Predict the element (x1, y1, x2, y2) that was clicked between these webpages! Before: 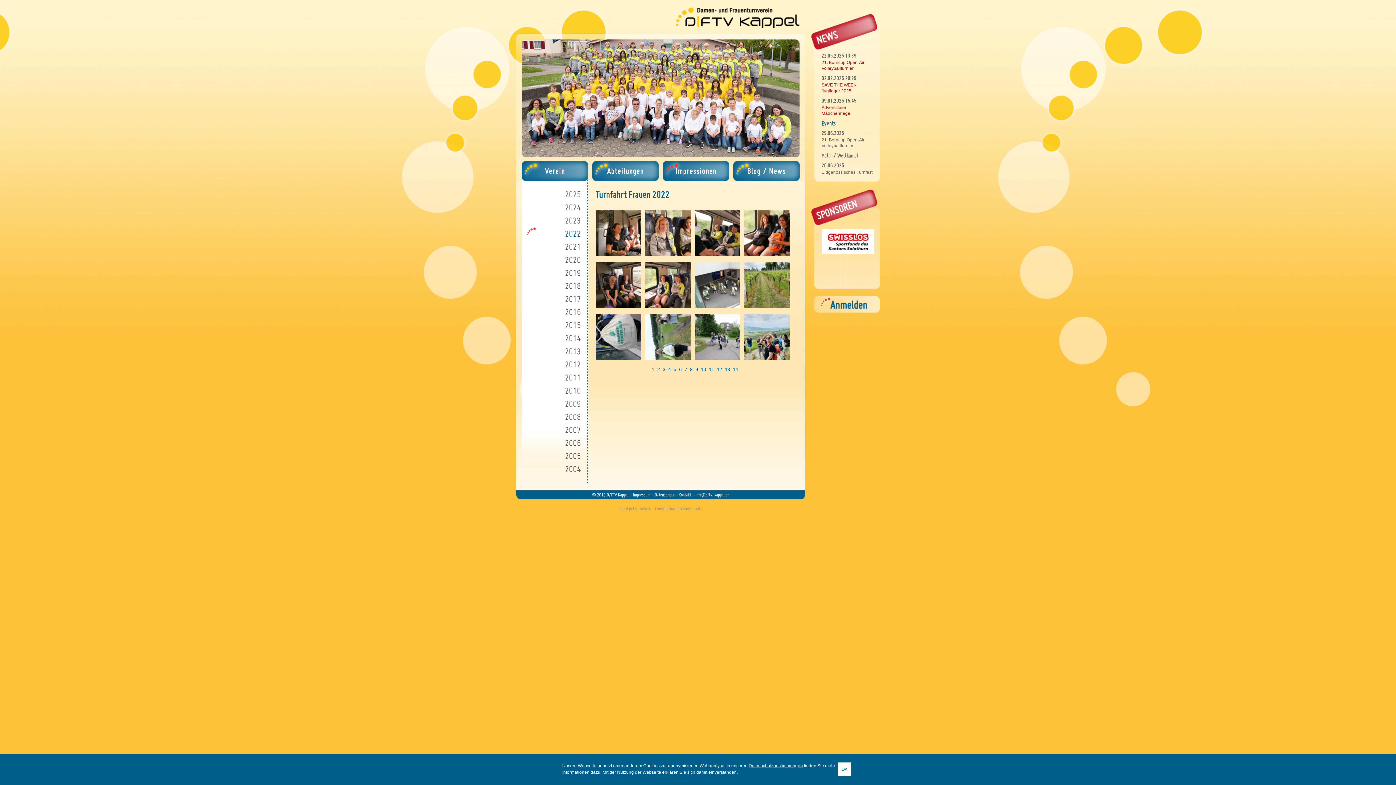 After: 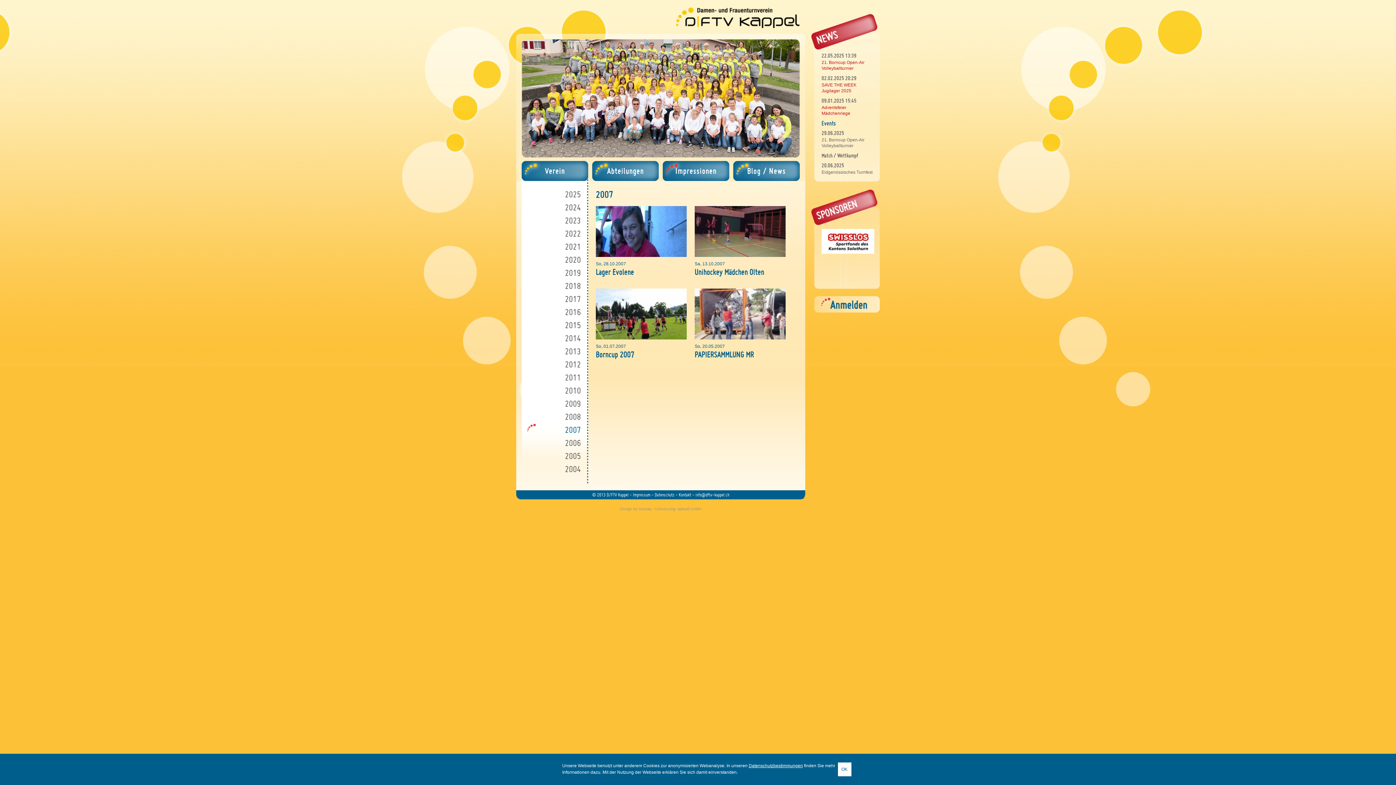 Action: label: 2007 bbox: (527, 424, 581, 436)